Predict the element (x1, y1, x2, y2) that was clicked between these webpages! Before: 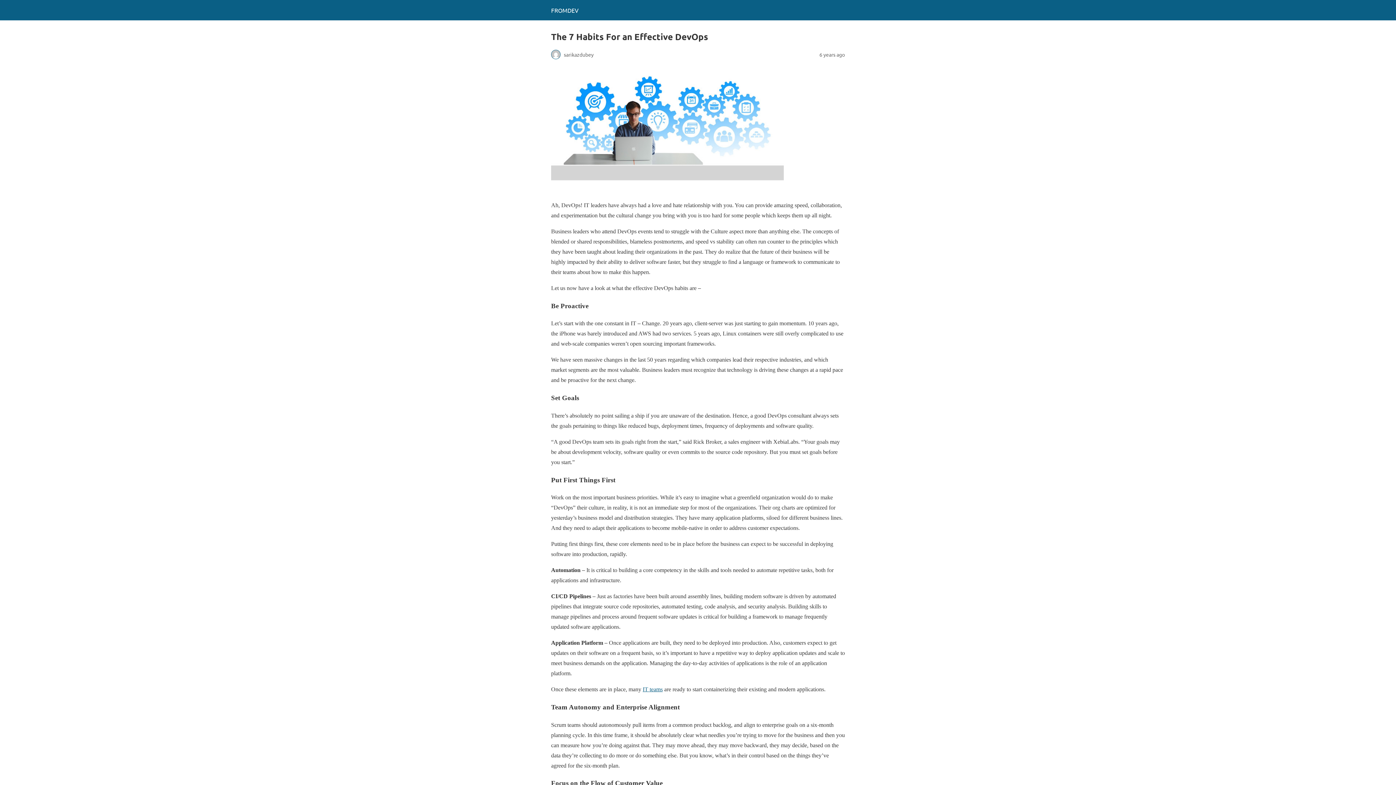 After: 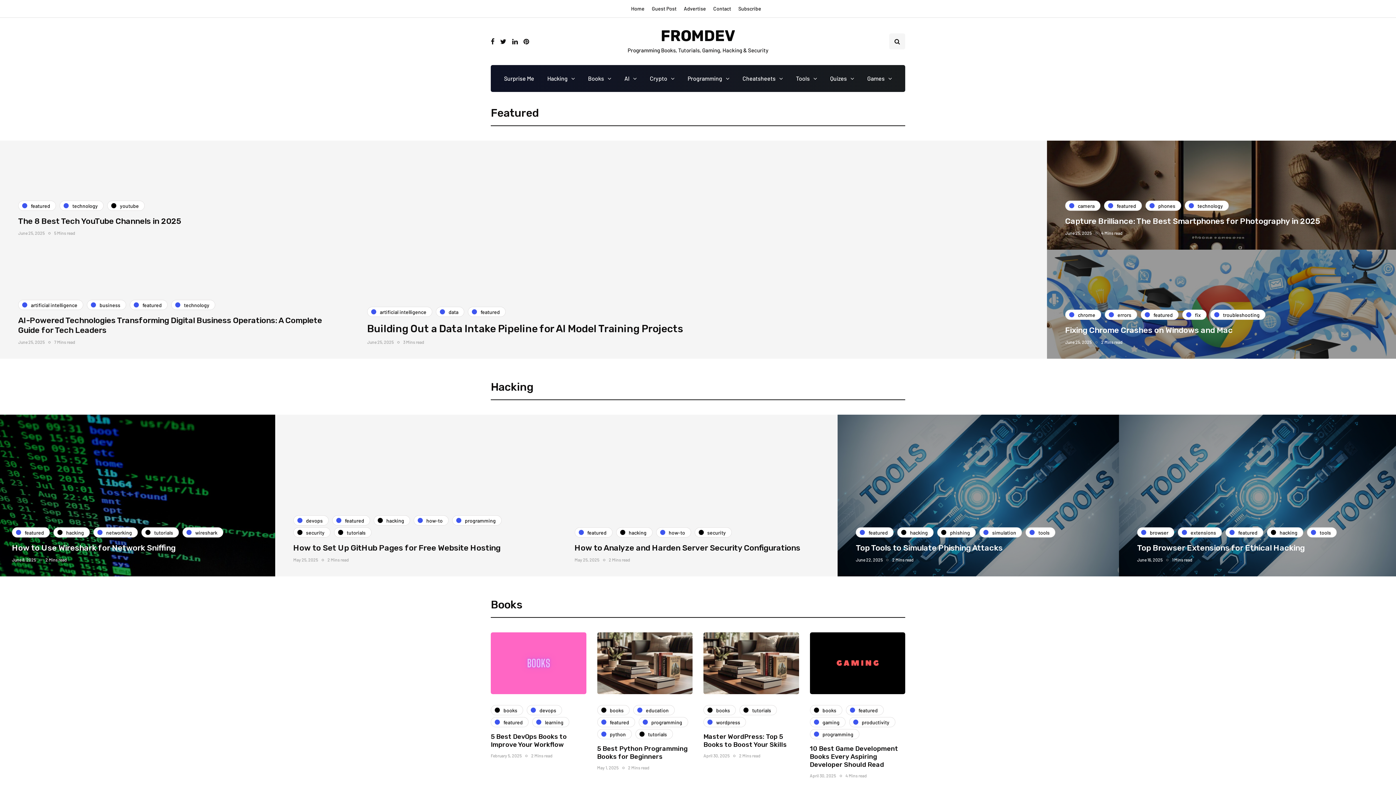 Action: label: FROMDEV bbox: (551, 6, 578, 13)